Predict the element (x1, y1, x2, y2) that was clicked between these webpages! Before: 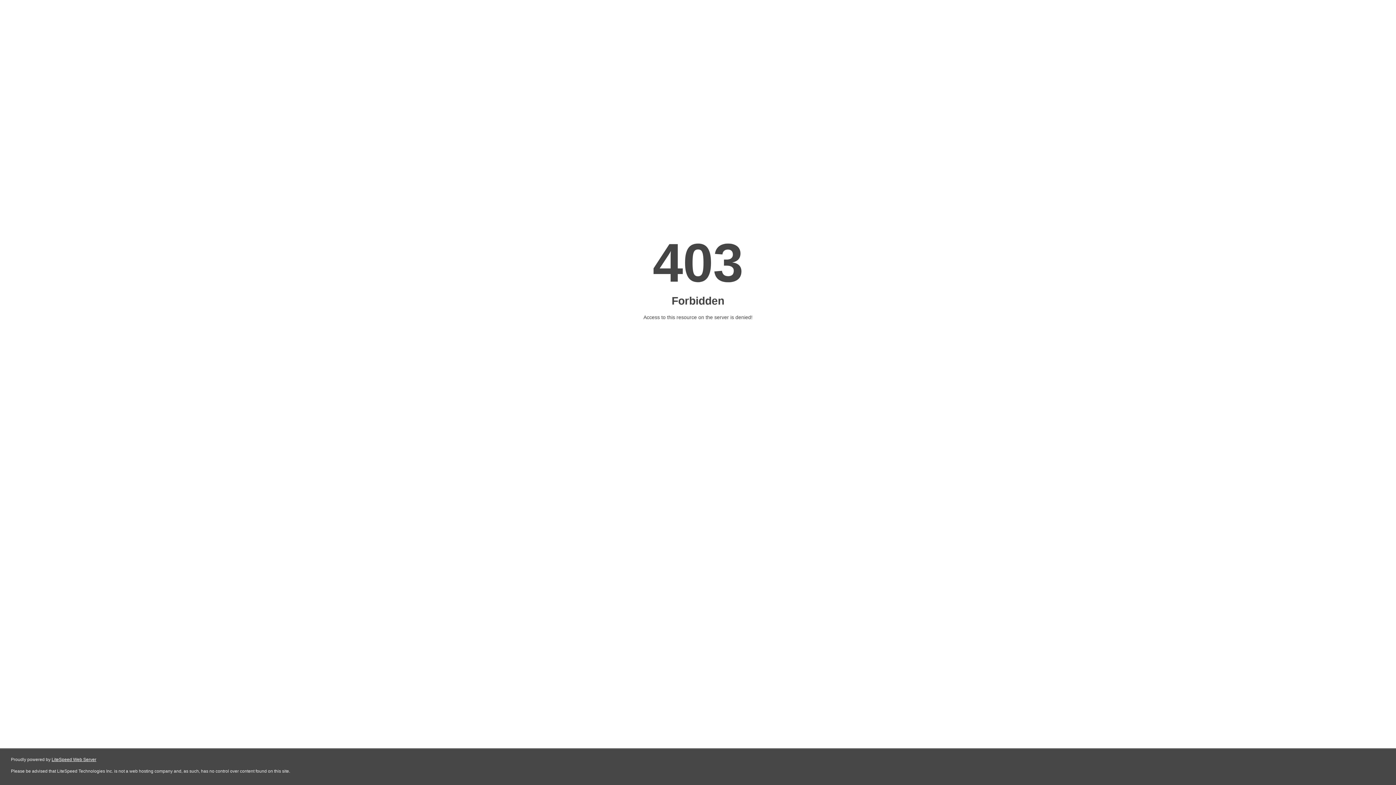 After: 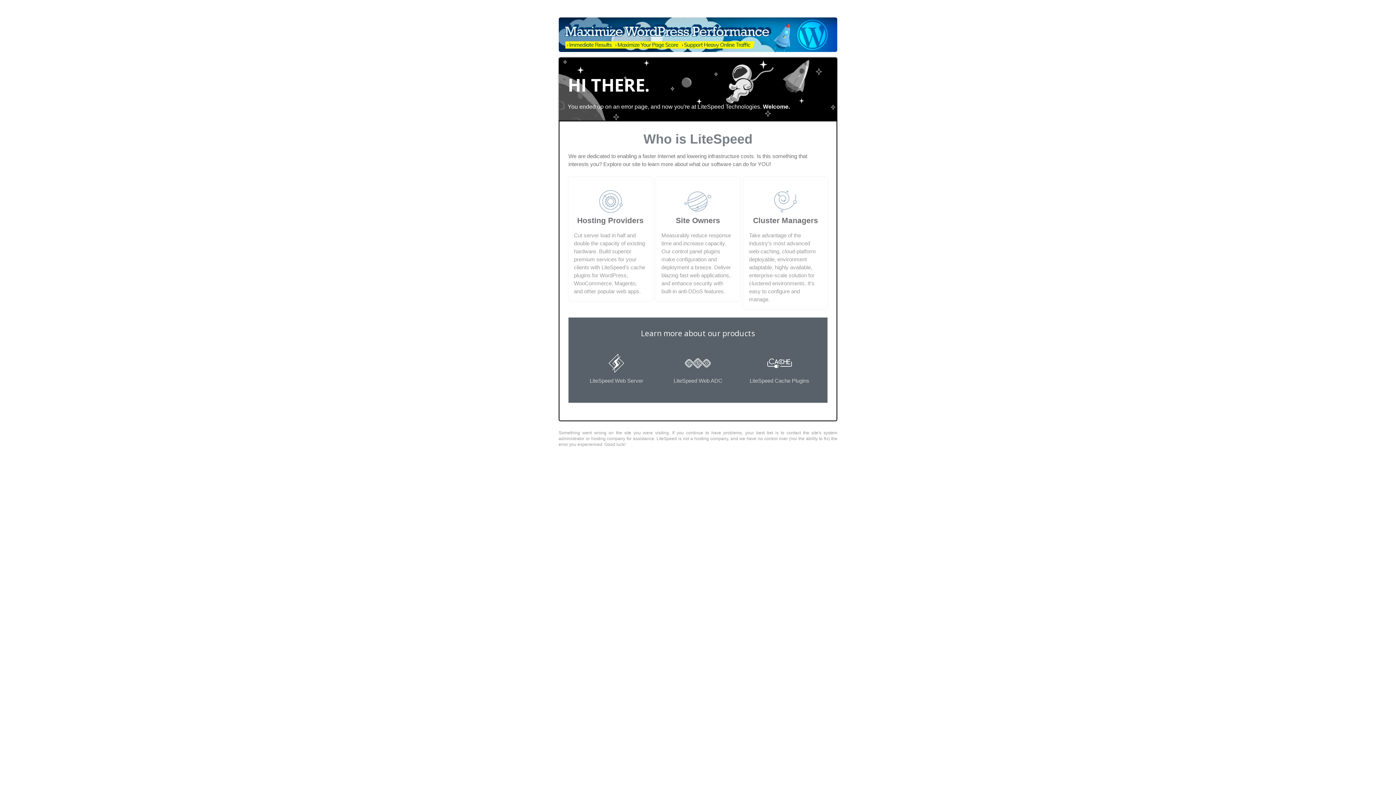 Action: label: LiteSpeed Web Server bbox: (51, 757, 96, 762)